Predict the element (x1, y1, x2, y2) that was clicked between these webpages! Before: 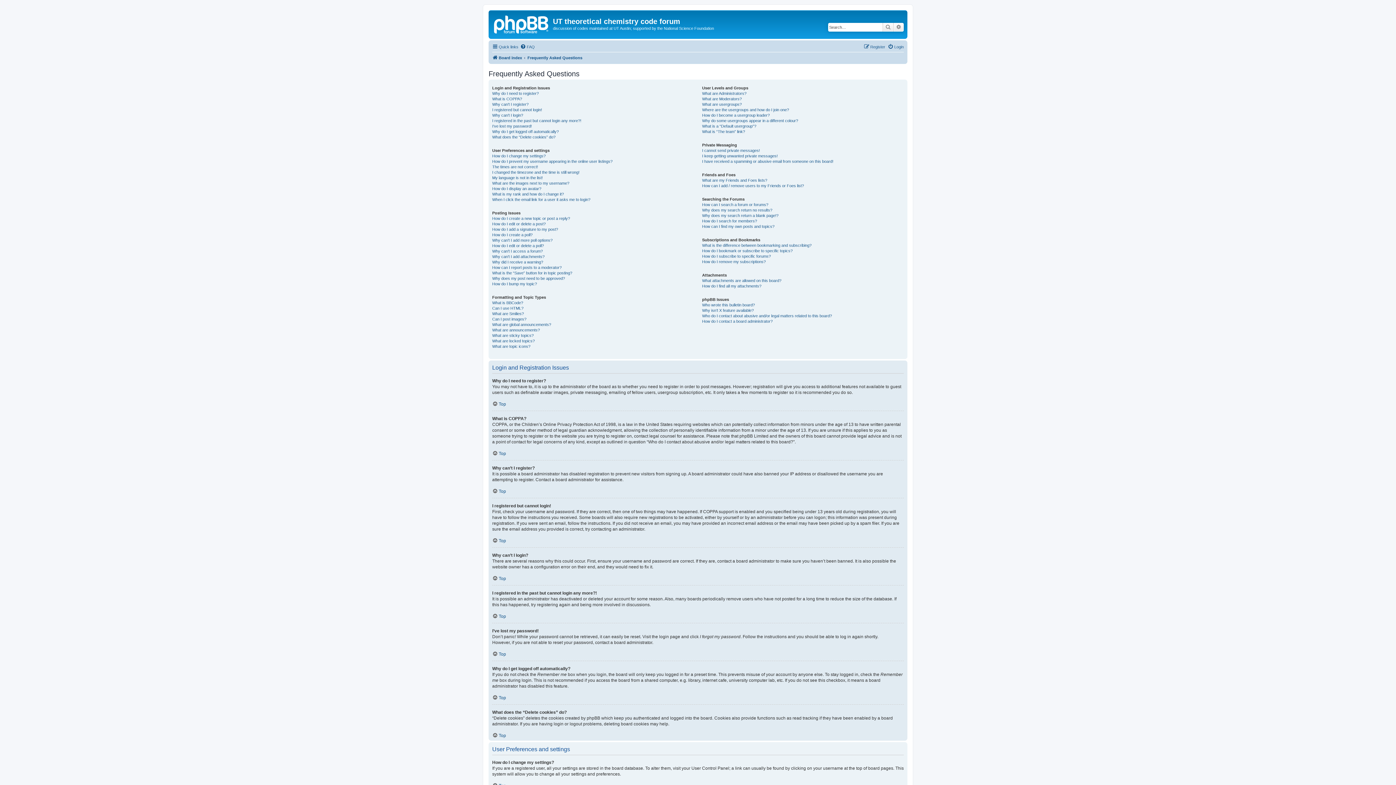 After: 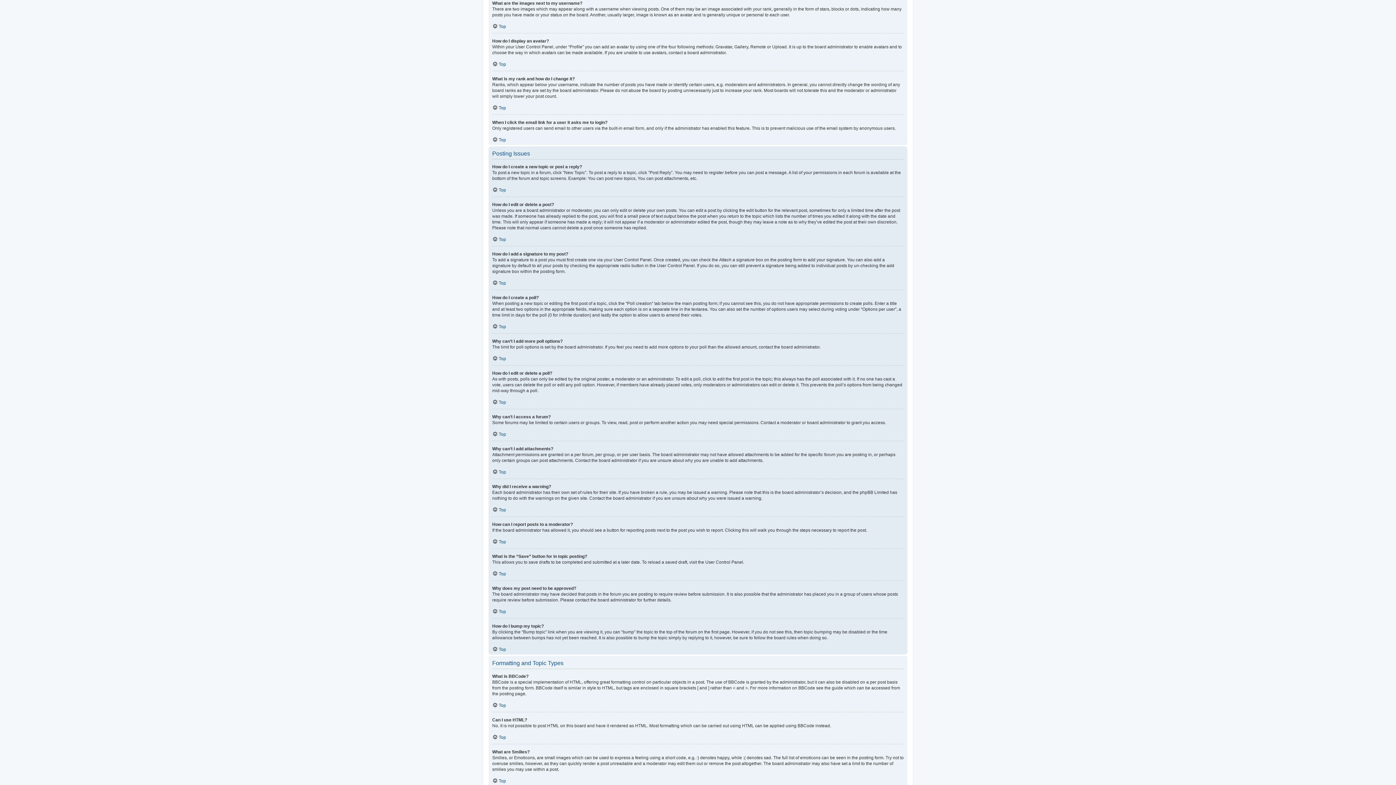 Action: label: What are the images next to my username? bbox: (492, 180, 569, 186)